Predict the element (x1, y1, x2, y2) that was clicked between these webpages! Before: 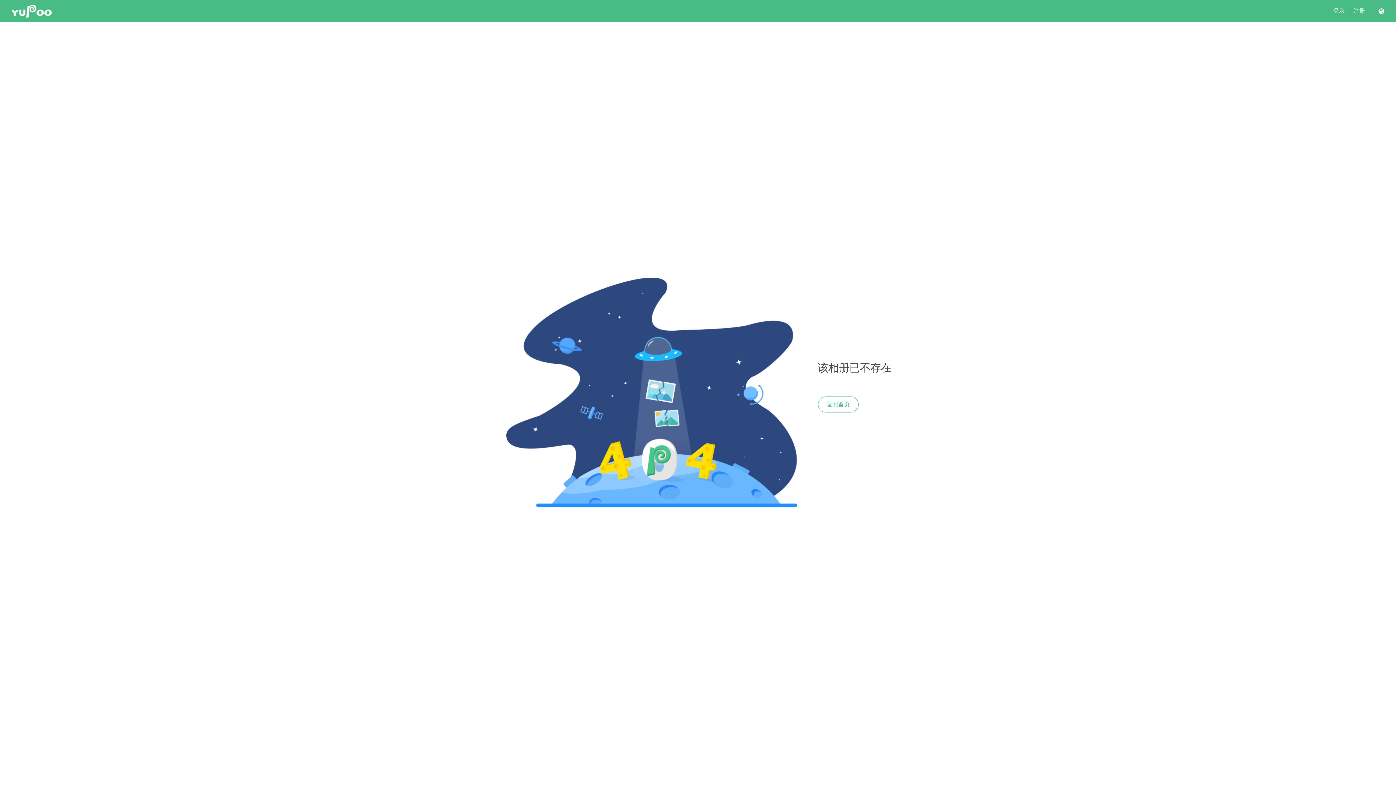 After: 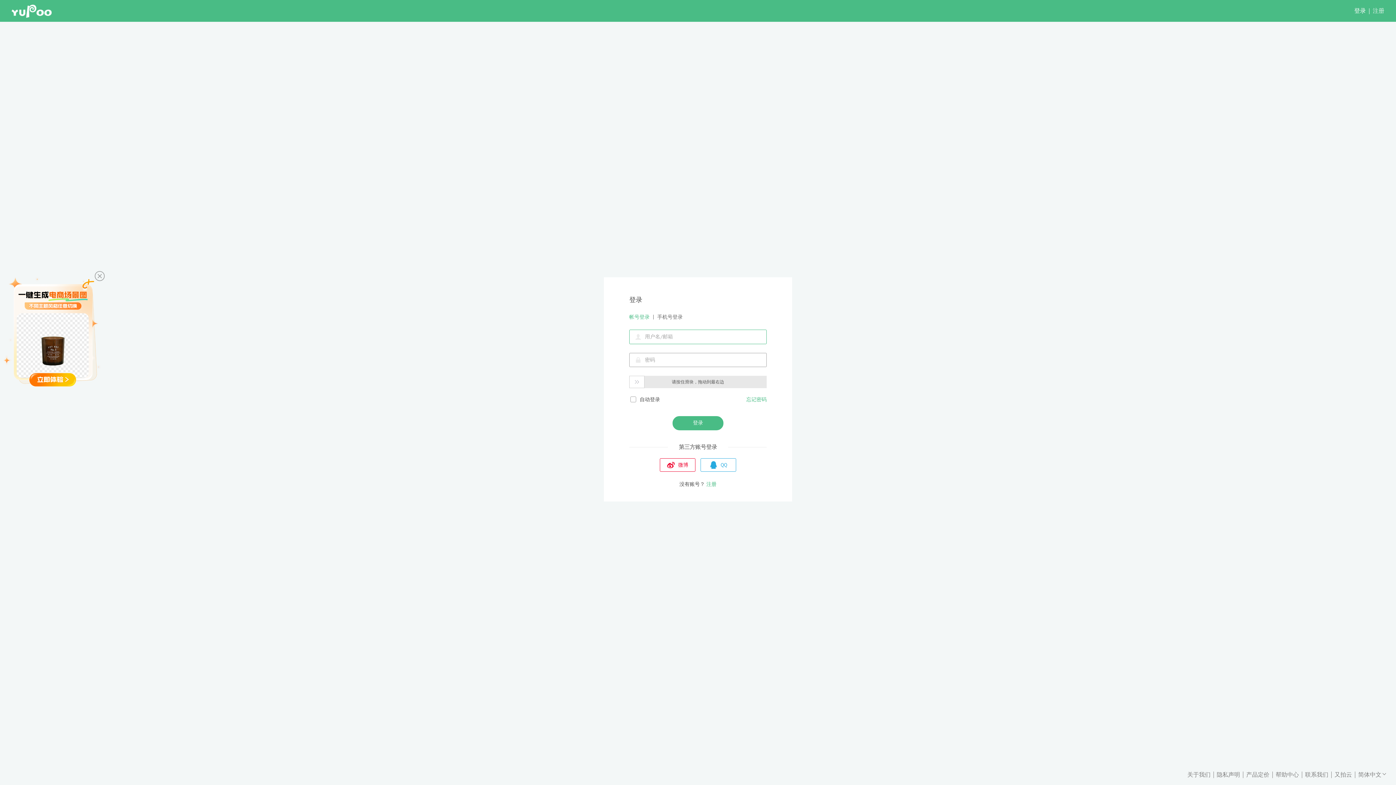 Action: bbox: (1333, 7, 1345, 14) label: 登录